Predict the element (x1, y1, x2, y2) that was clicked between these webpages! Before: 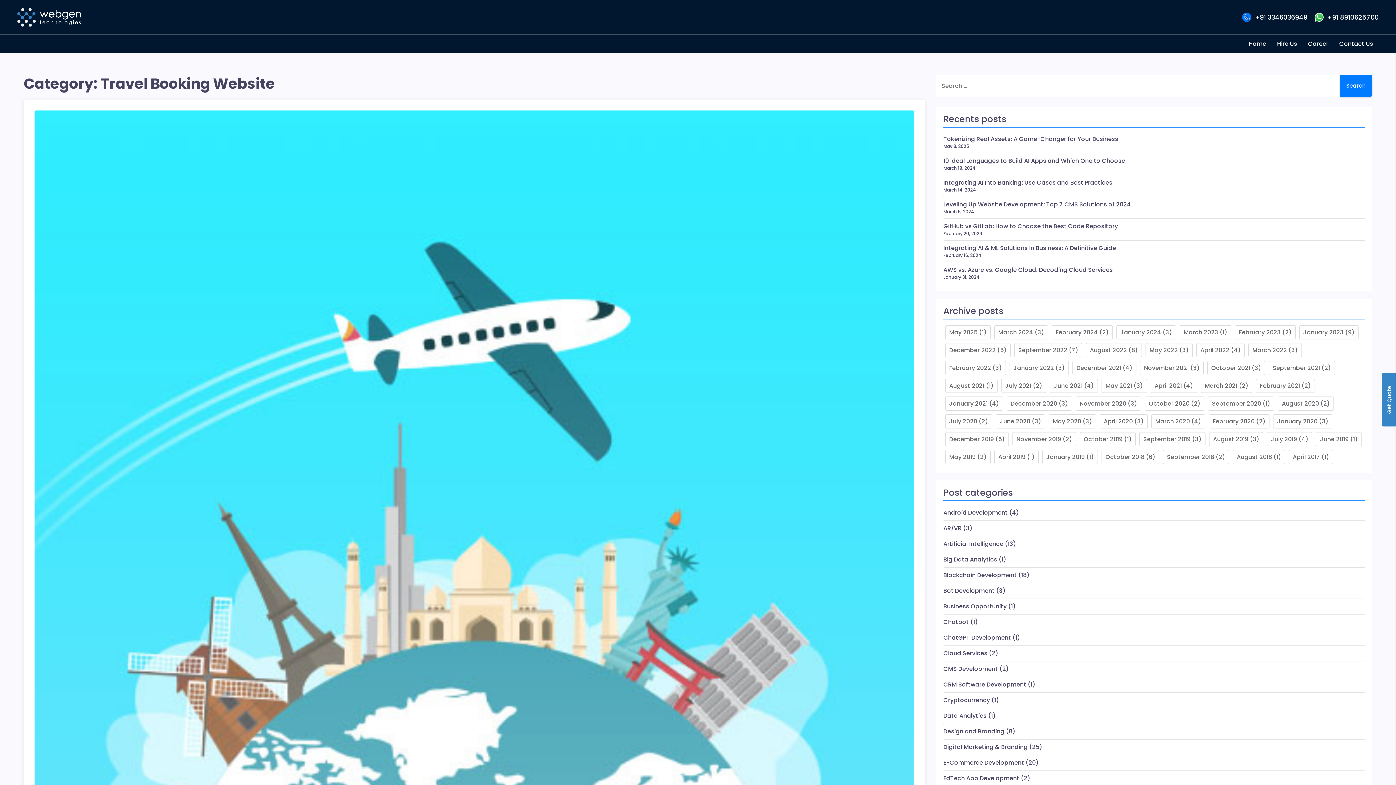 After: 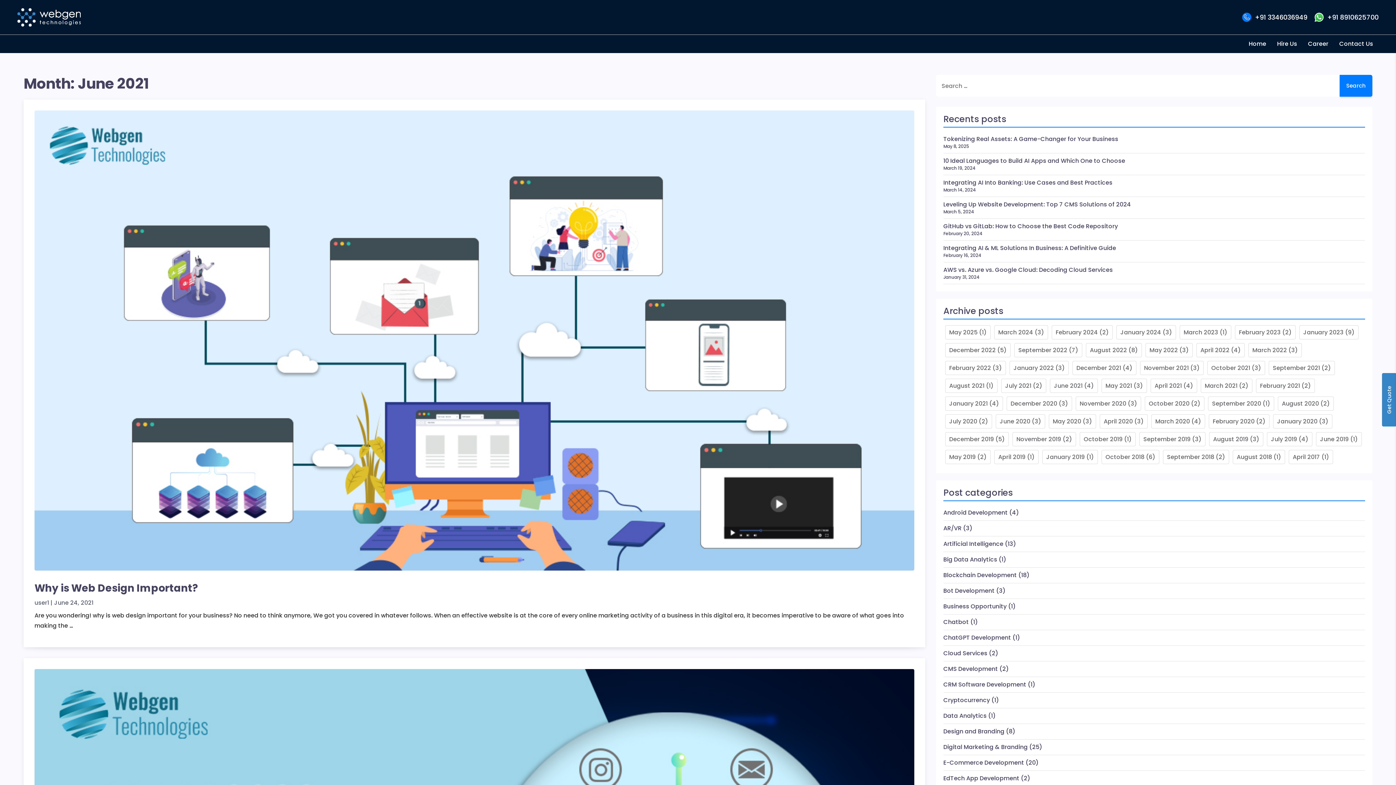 Action: bbox: (1054, 381, 1082, 390) label: June 2021